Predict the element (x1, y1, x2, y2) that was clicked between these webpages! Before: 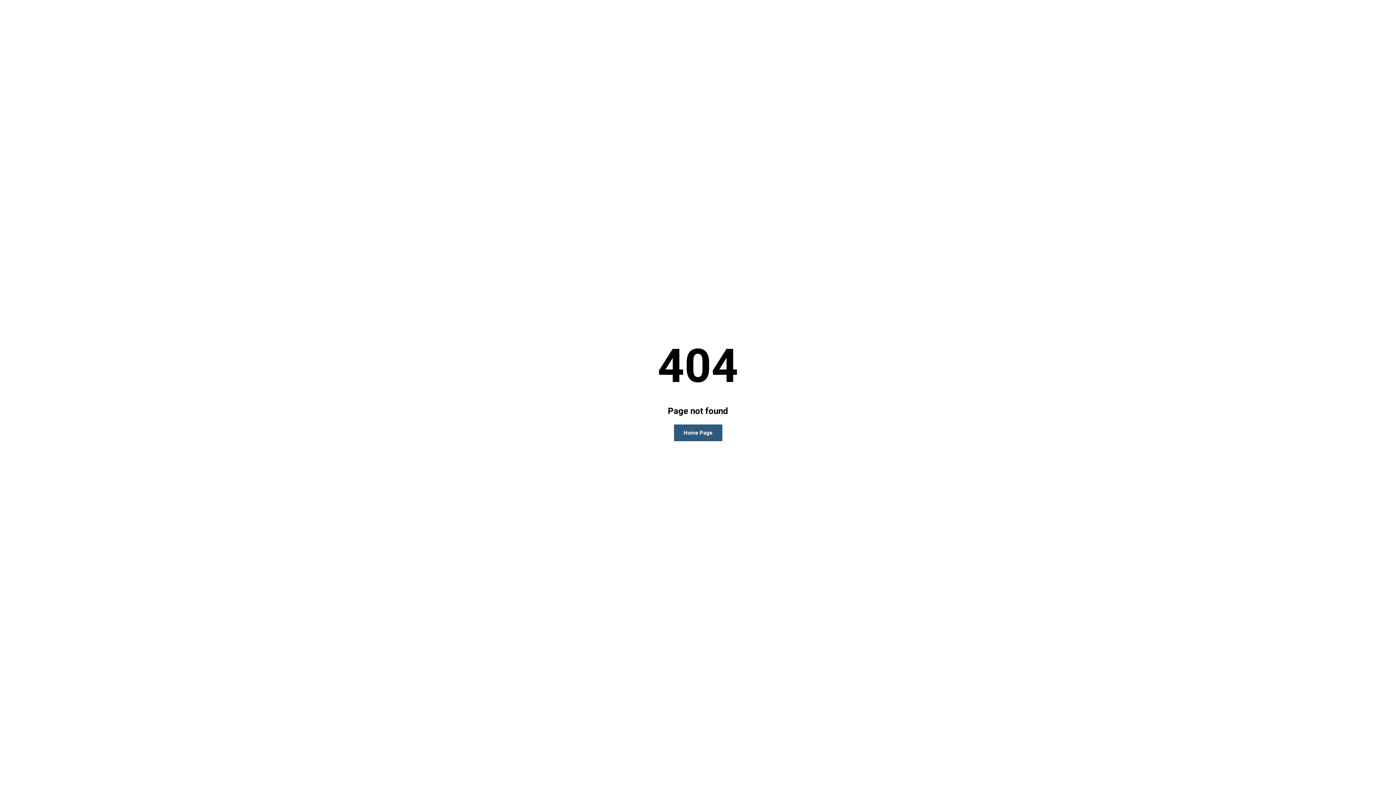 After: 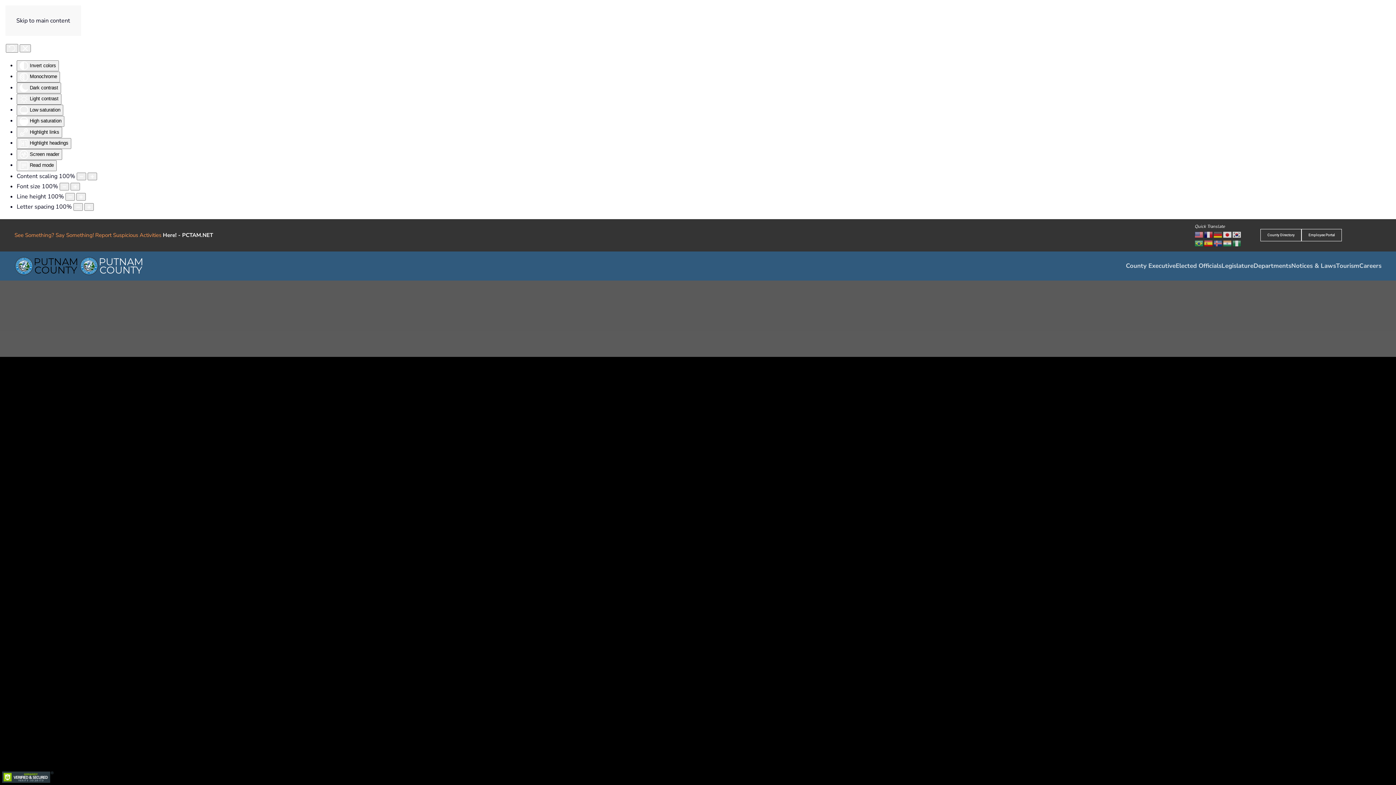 Action: bbox: (674, 424, 722, 441) label: Home Page